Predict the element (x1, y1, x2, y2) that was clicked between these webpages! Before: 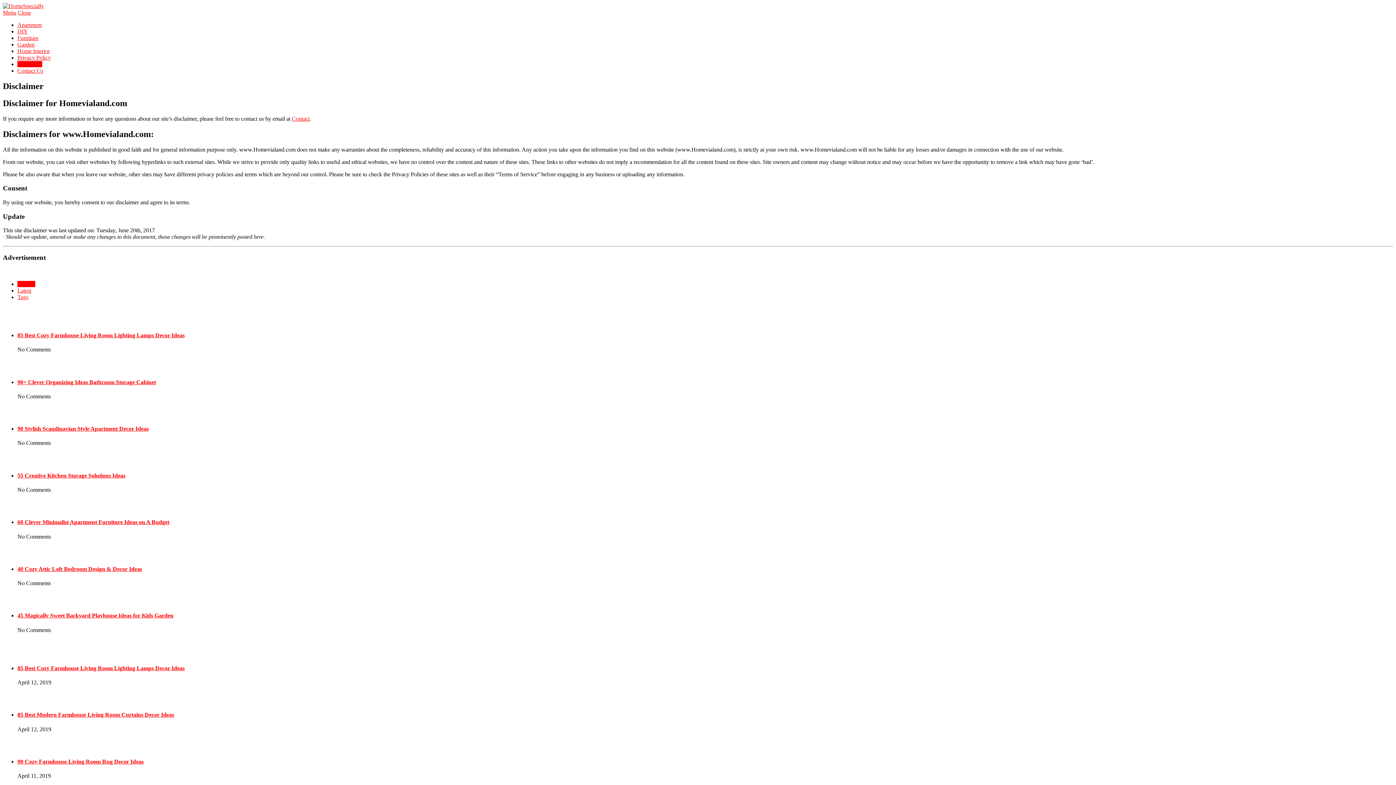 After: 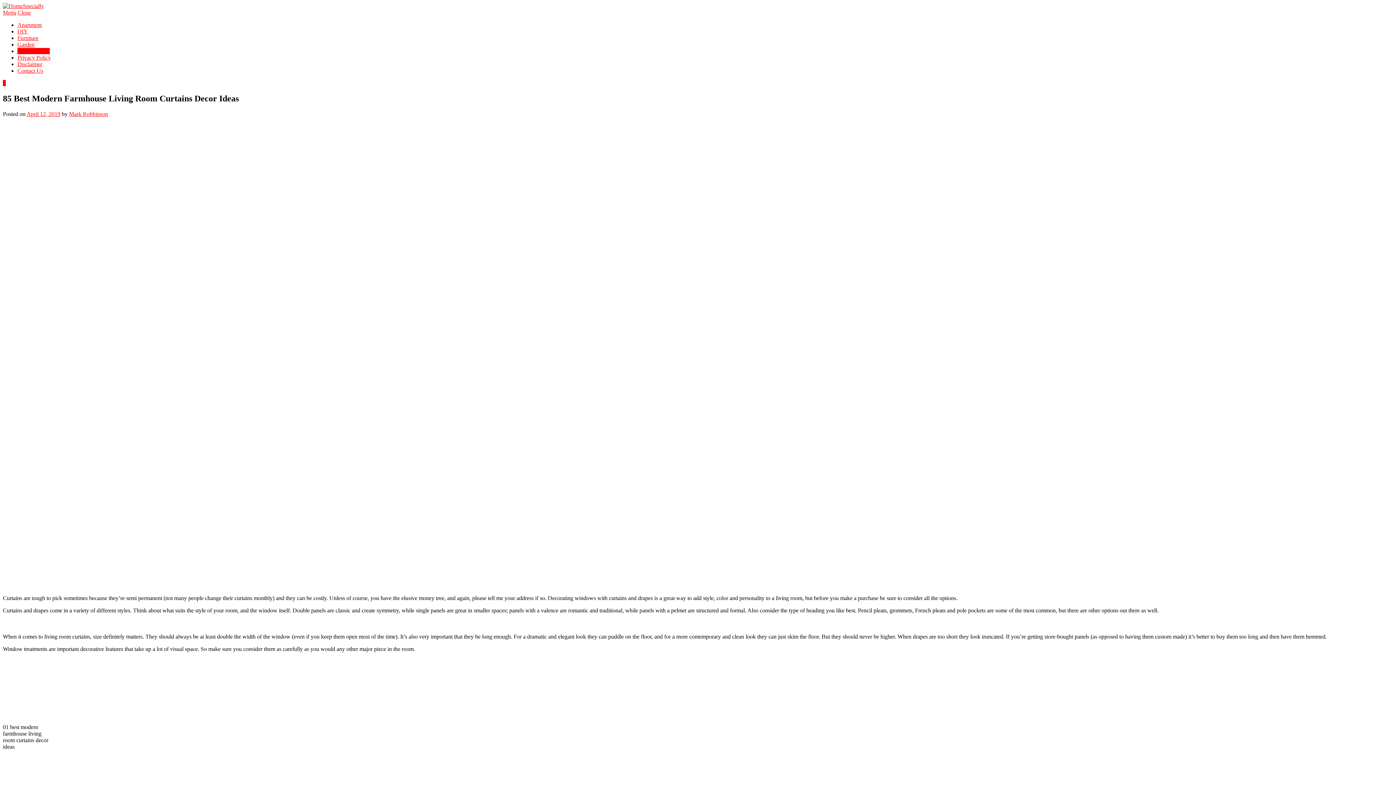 Action: label: 85 Best Modern Farmhouse Living Room Curtains Decor Ideas bbox: (17, 712, 174, 718)